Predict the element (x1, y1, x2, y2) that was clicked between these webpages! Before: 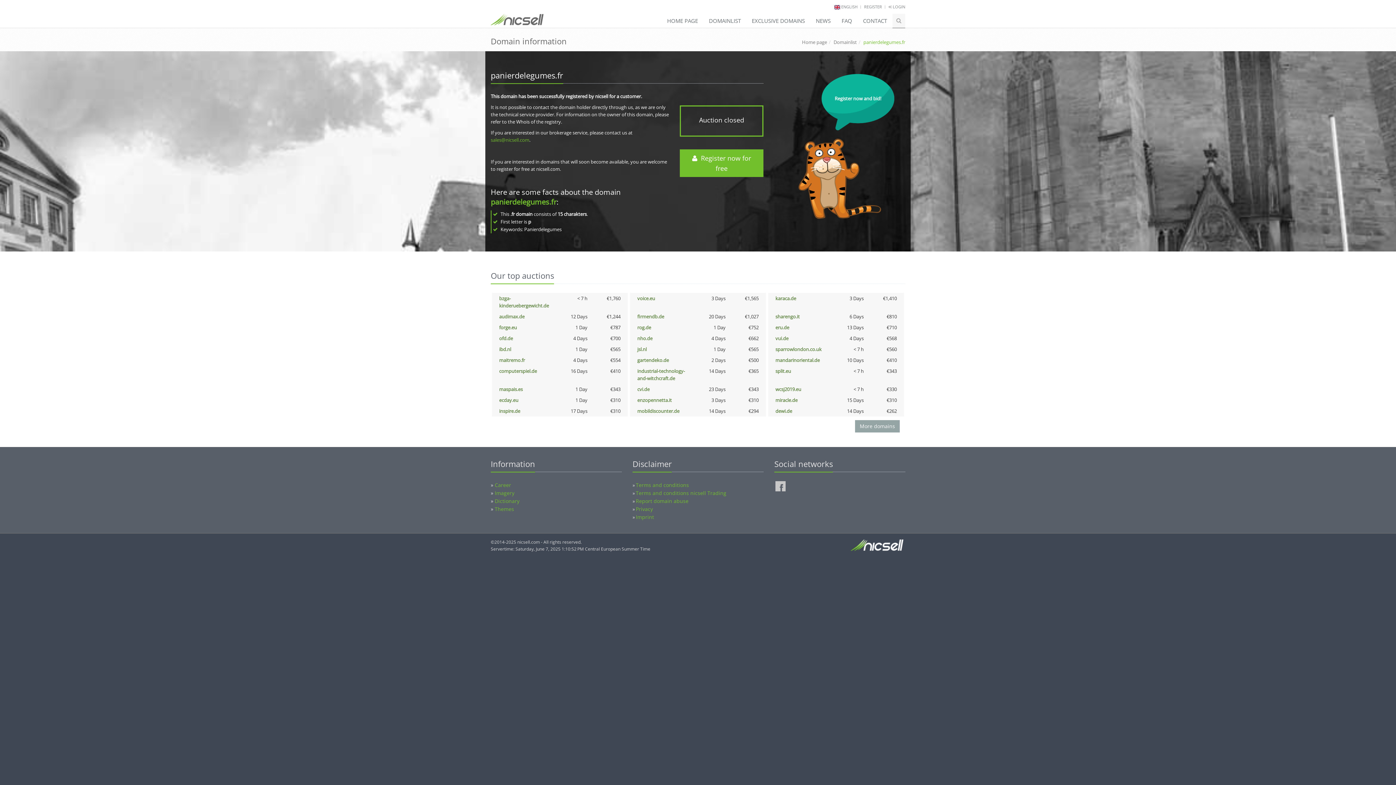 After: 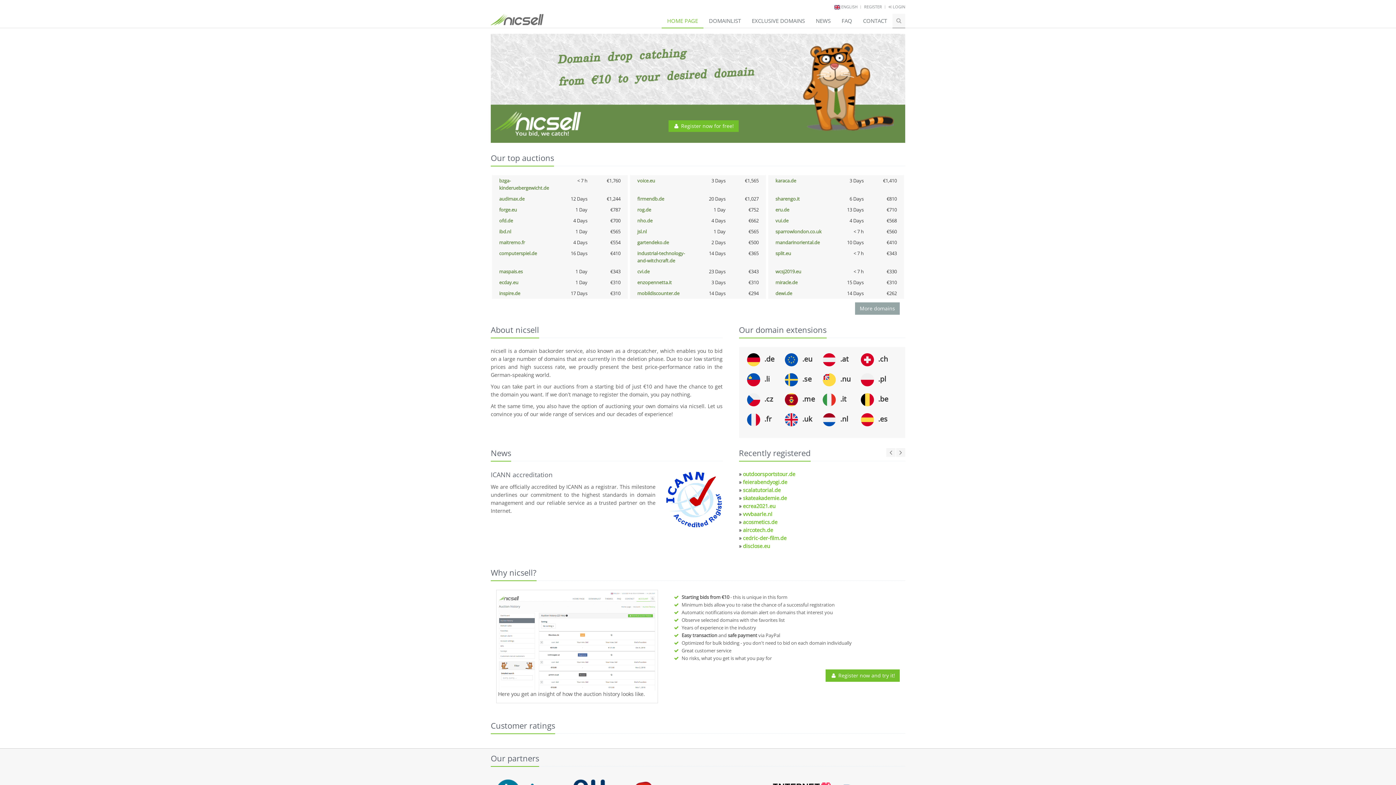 Action: label: Home page bbox: (802, 38, 827, 45)